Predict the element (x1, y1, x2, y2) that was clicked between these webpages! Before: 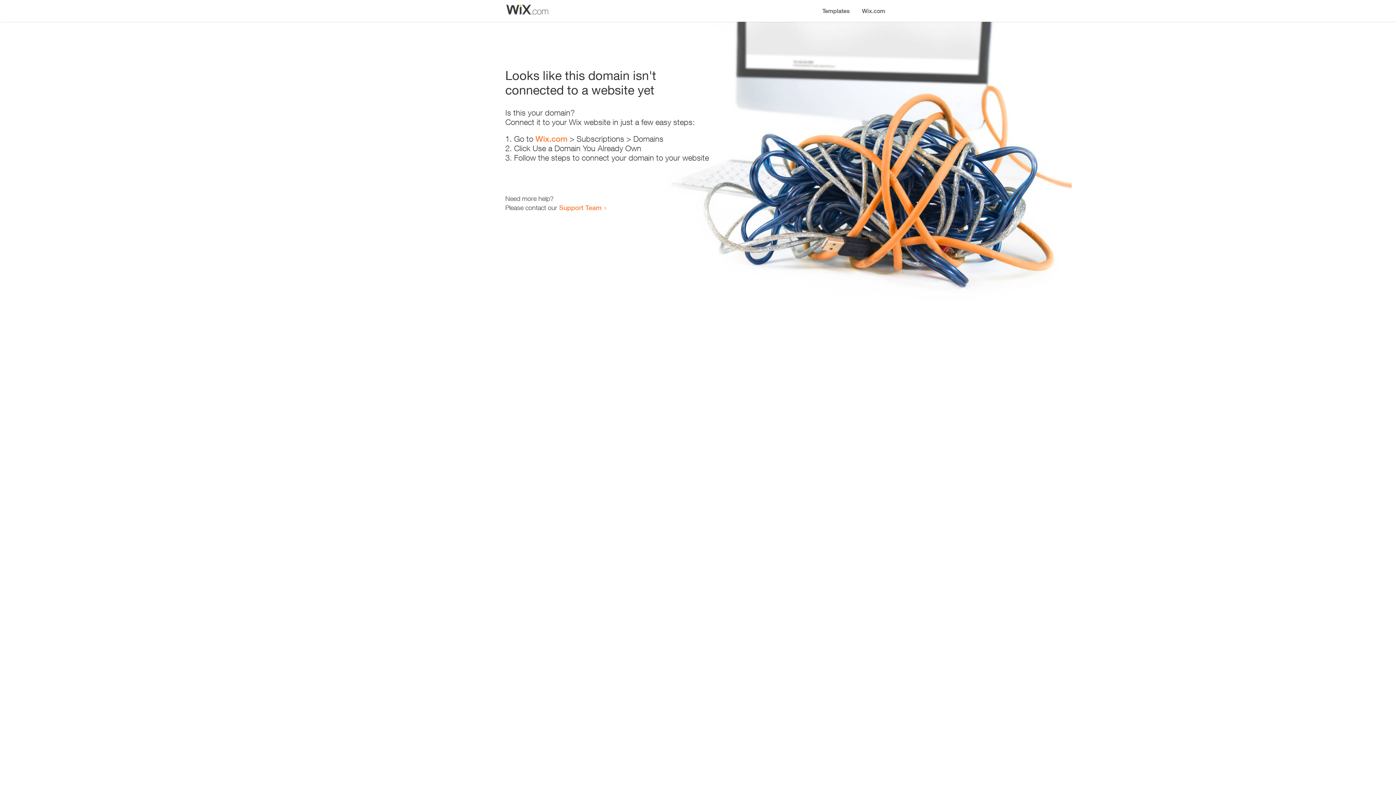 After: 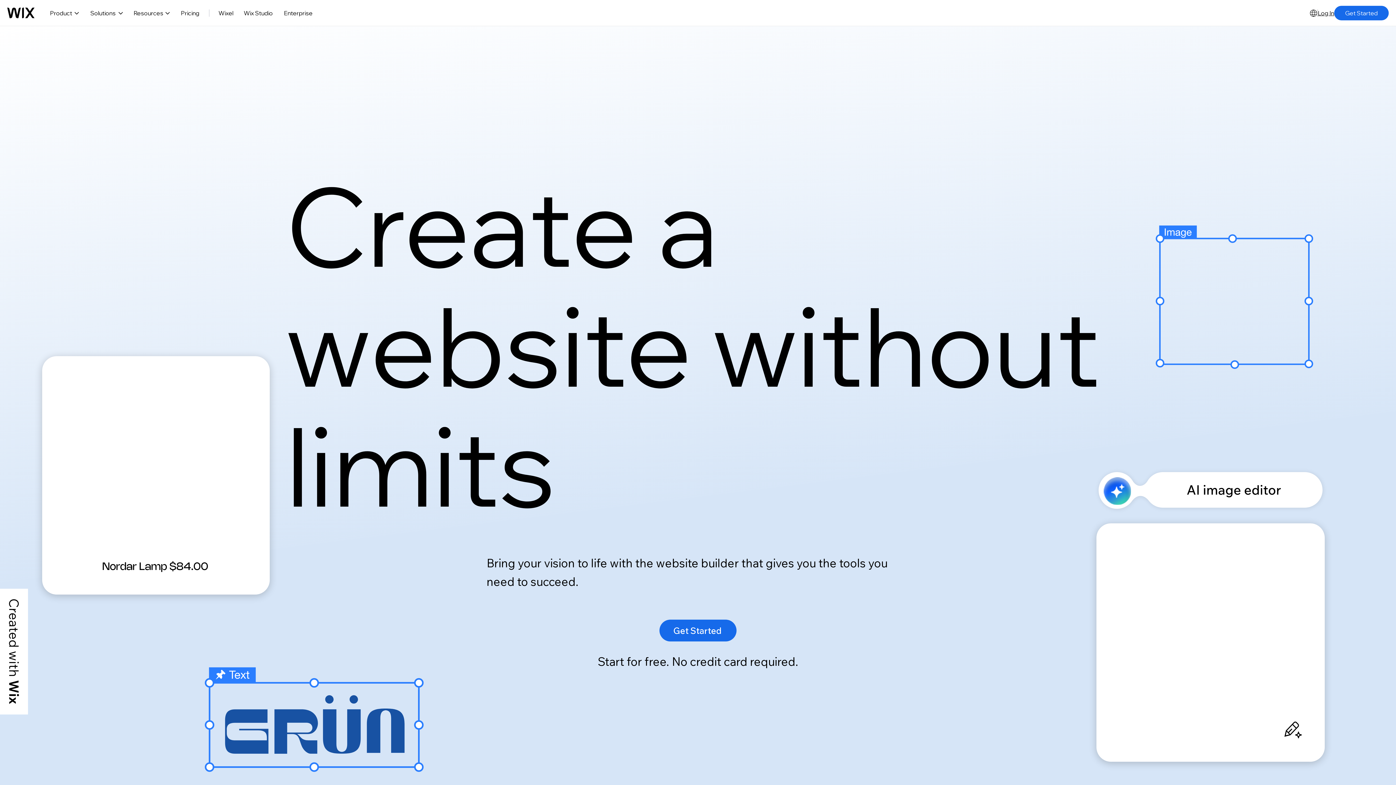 Action: label: Wix.com bbox: (856, 0, 890, 14)